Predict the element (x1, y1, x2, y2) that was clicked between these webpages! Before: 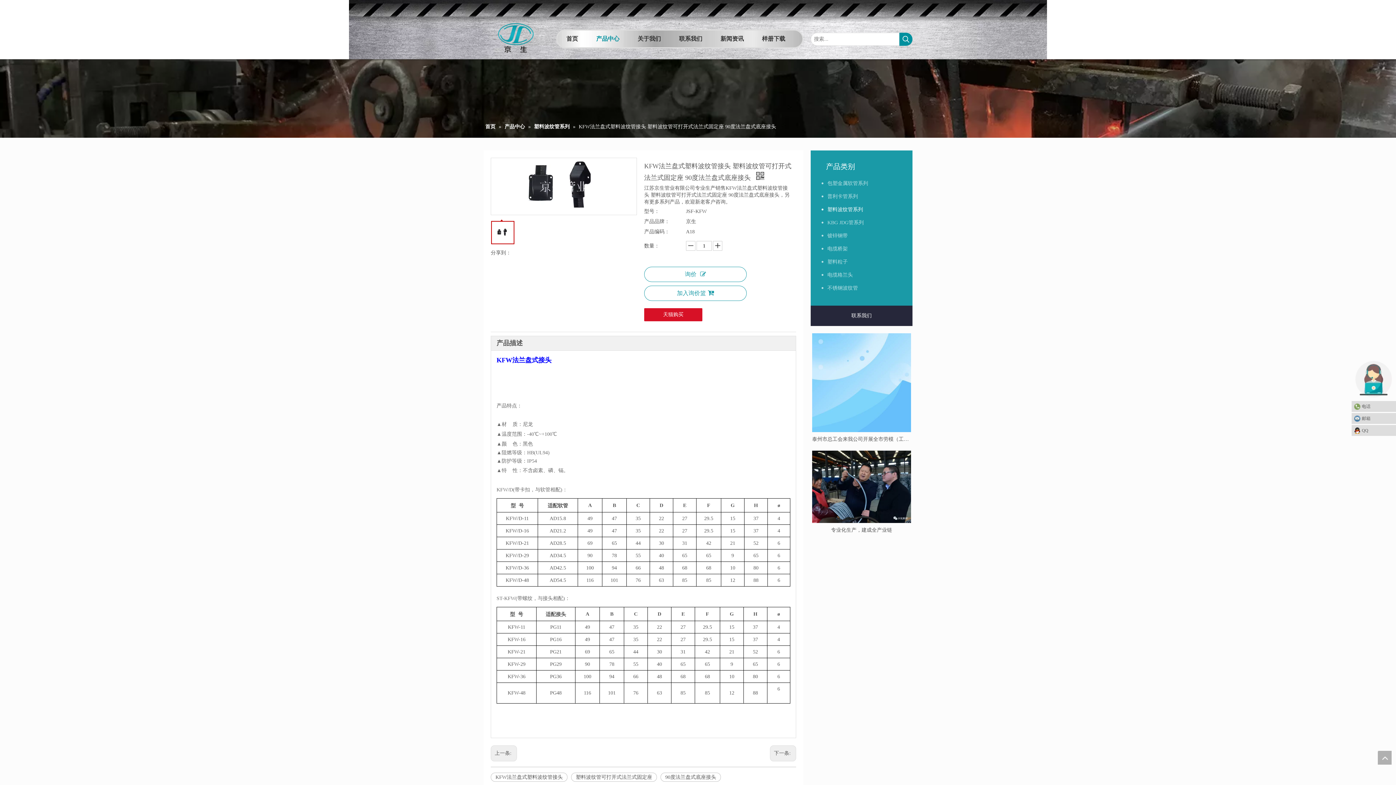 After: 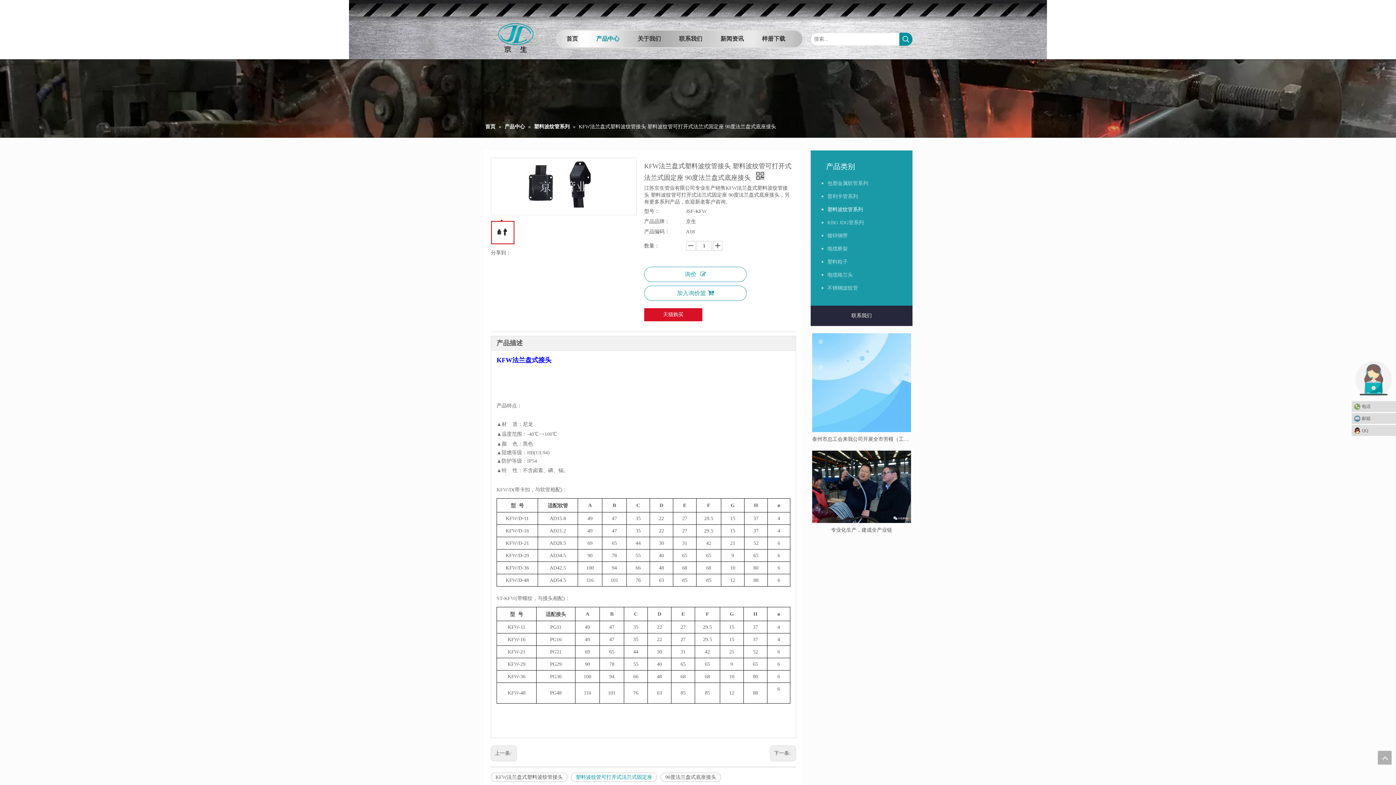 Action: bbox: (571, 773, 657, 782) label: 塑料波纹管可打开式法兰式固定座